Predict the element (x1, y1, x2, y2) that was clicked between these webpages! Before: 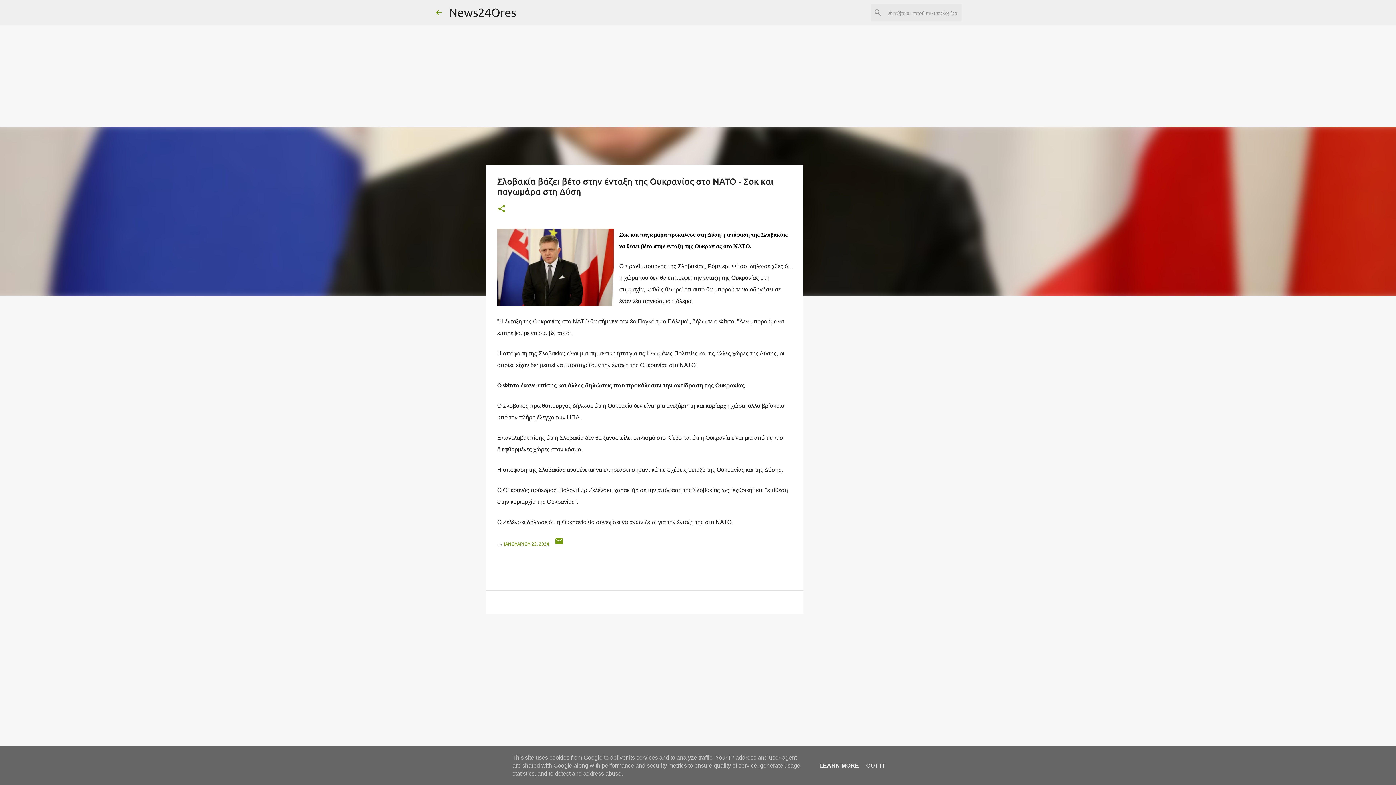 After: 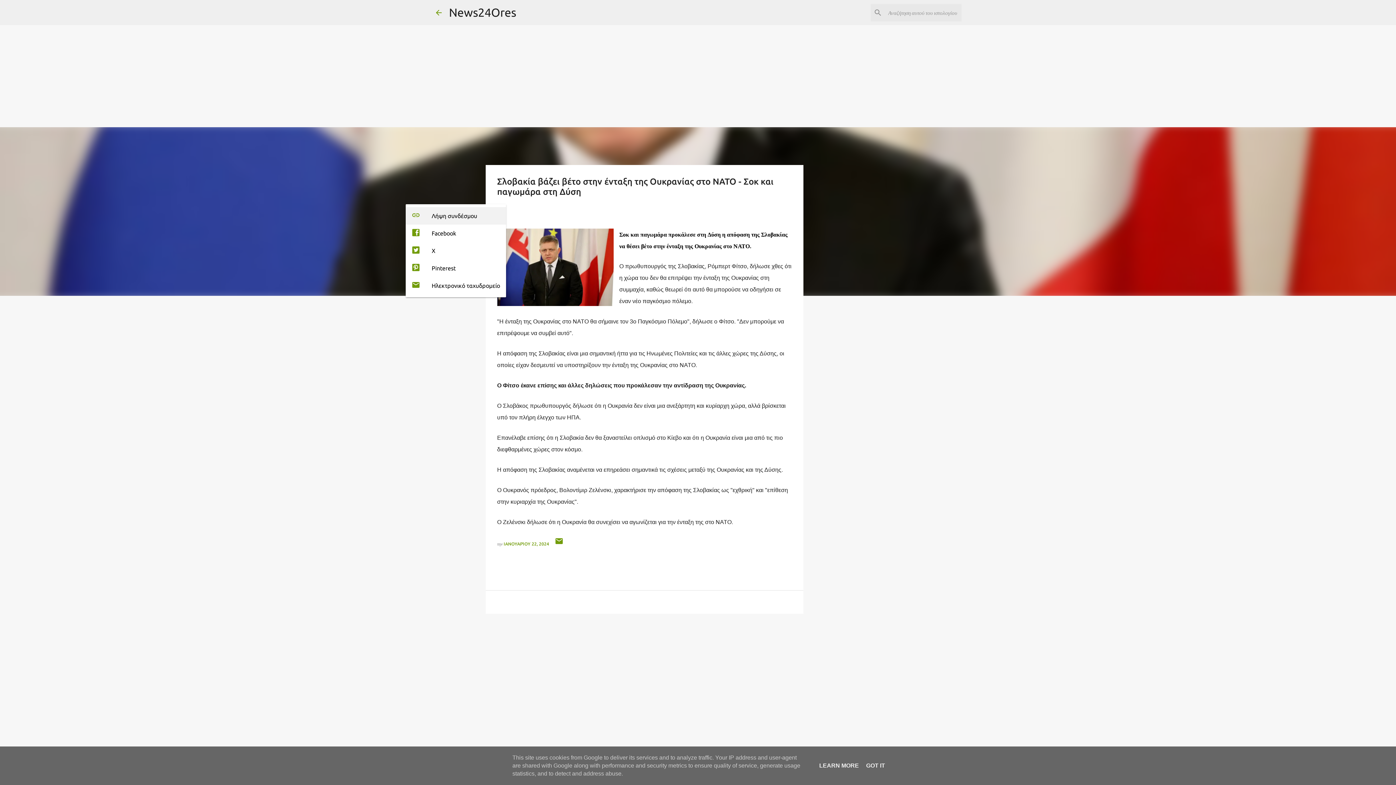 Action: label: Κοινή χρήση bbox: (497, 204, 506, 214)